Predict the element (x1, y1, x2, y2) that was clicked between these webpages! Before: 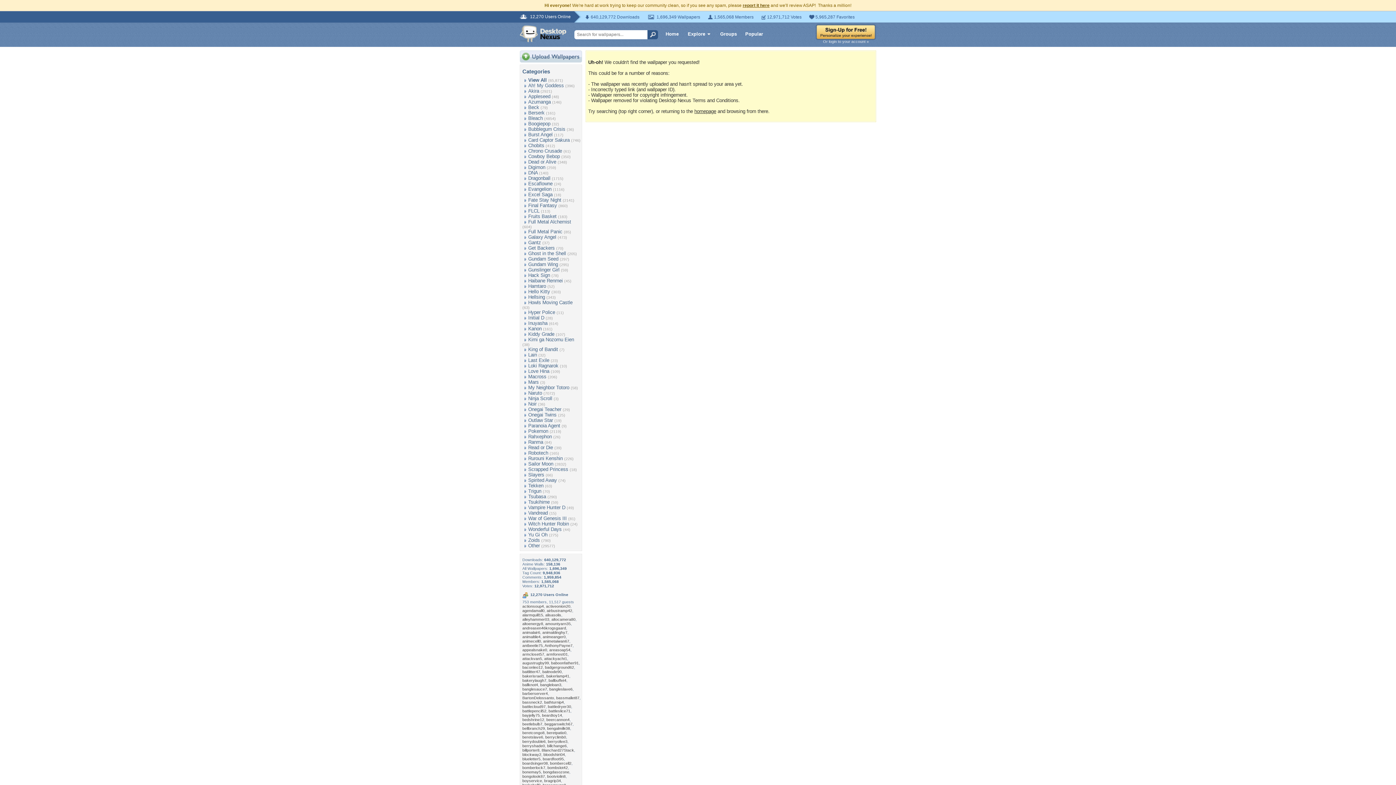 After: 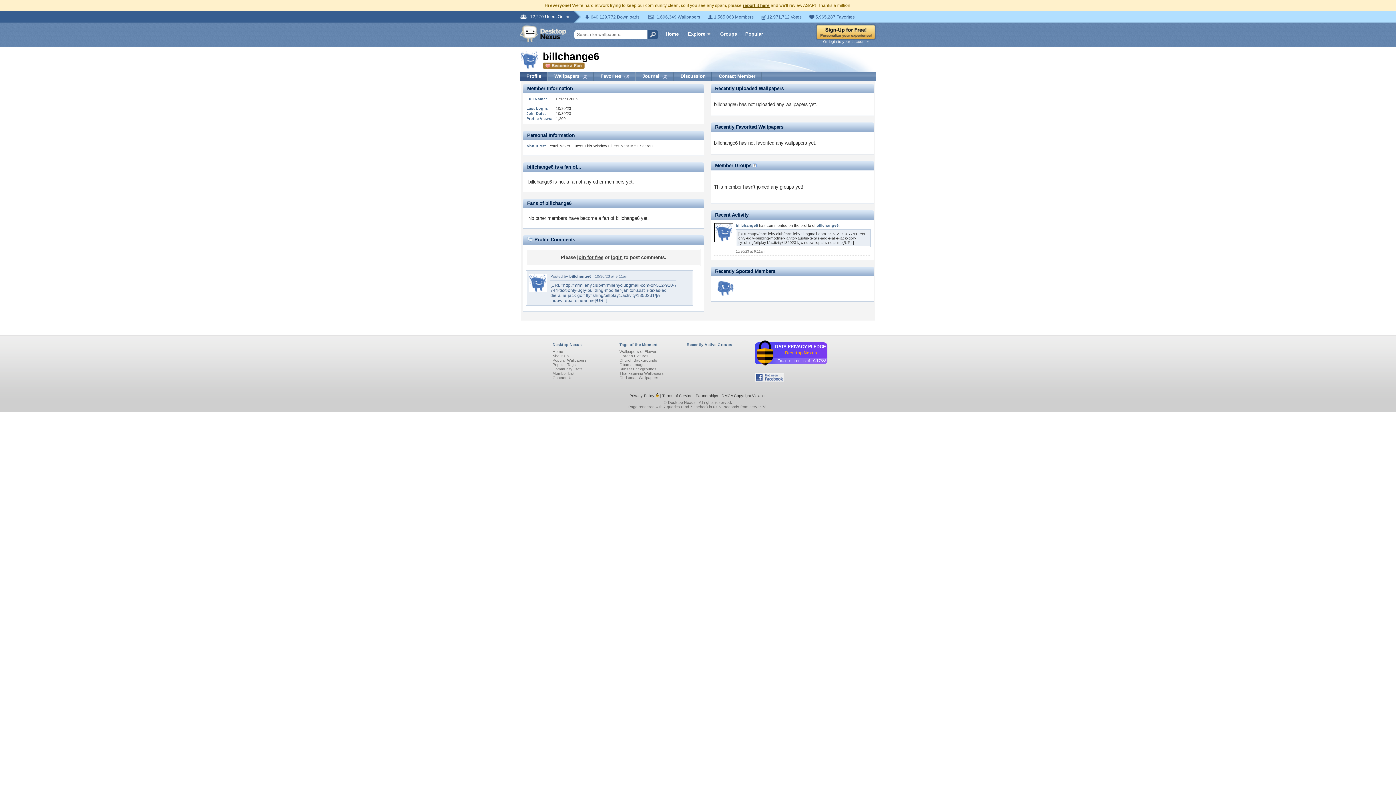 Action: label: billchange6 bbox: (547, 744, 566, 748)